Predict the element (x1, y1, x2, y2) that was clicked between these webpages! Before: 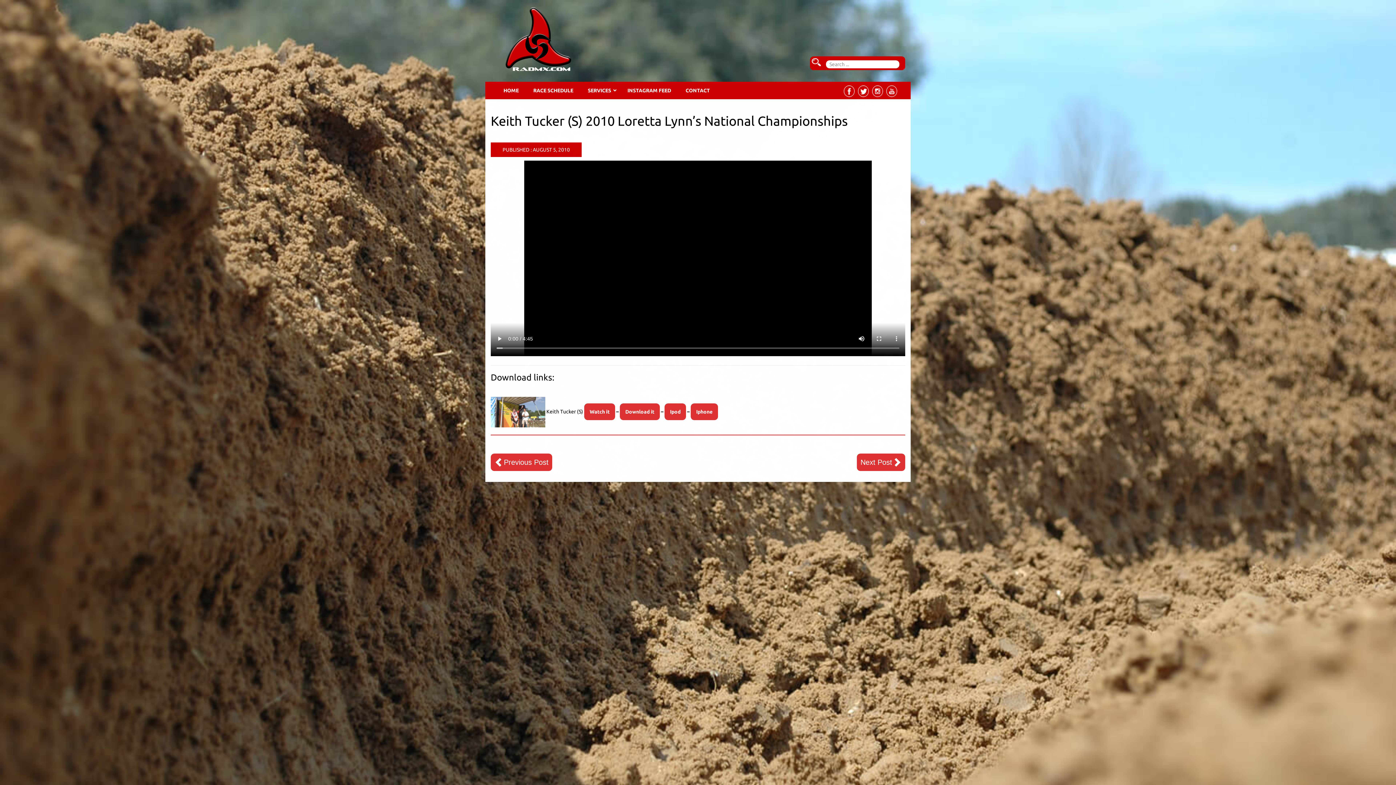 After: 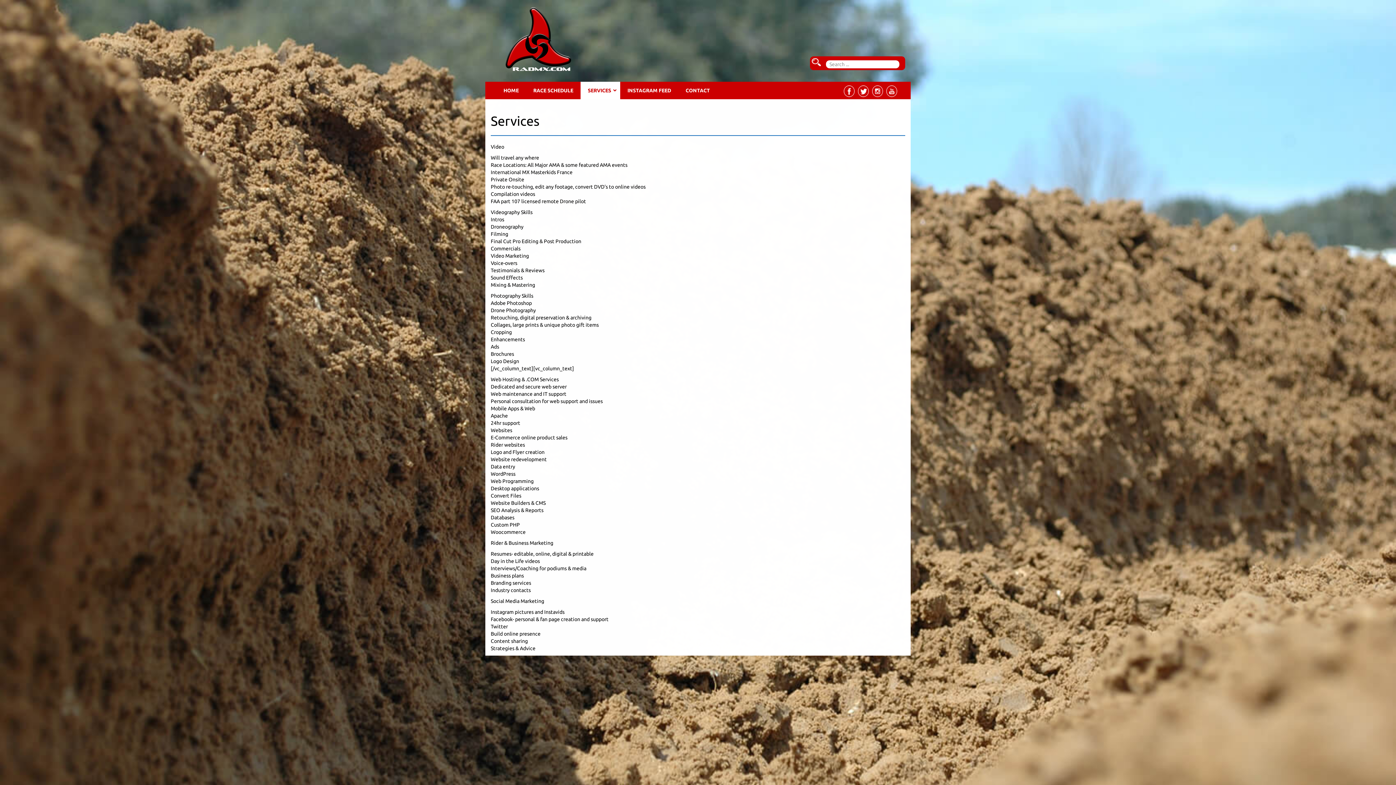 Action: bbox: (580, 81, 620, 99) label: SERVICES